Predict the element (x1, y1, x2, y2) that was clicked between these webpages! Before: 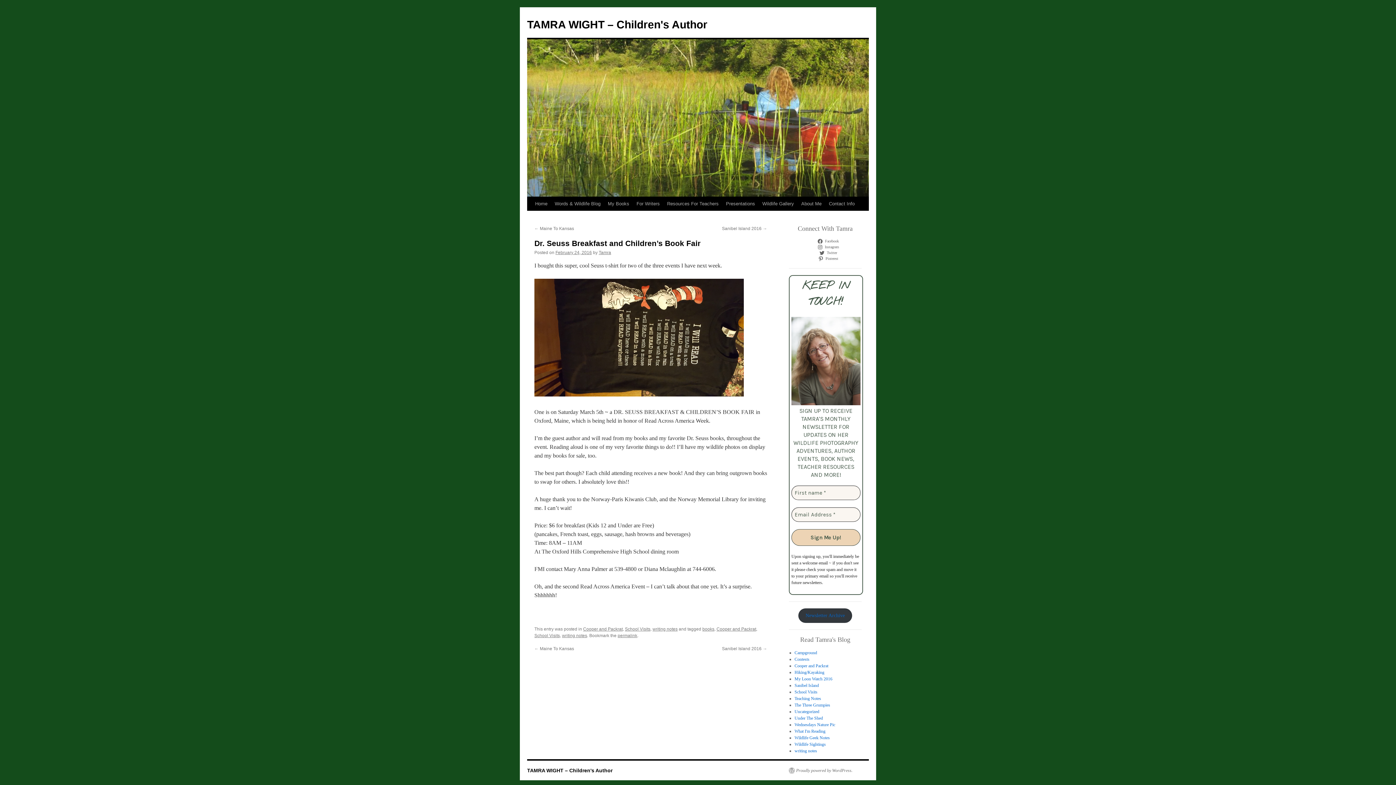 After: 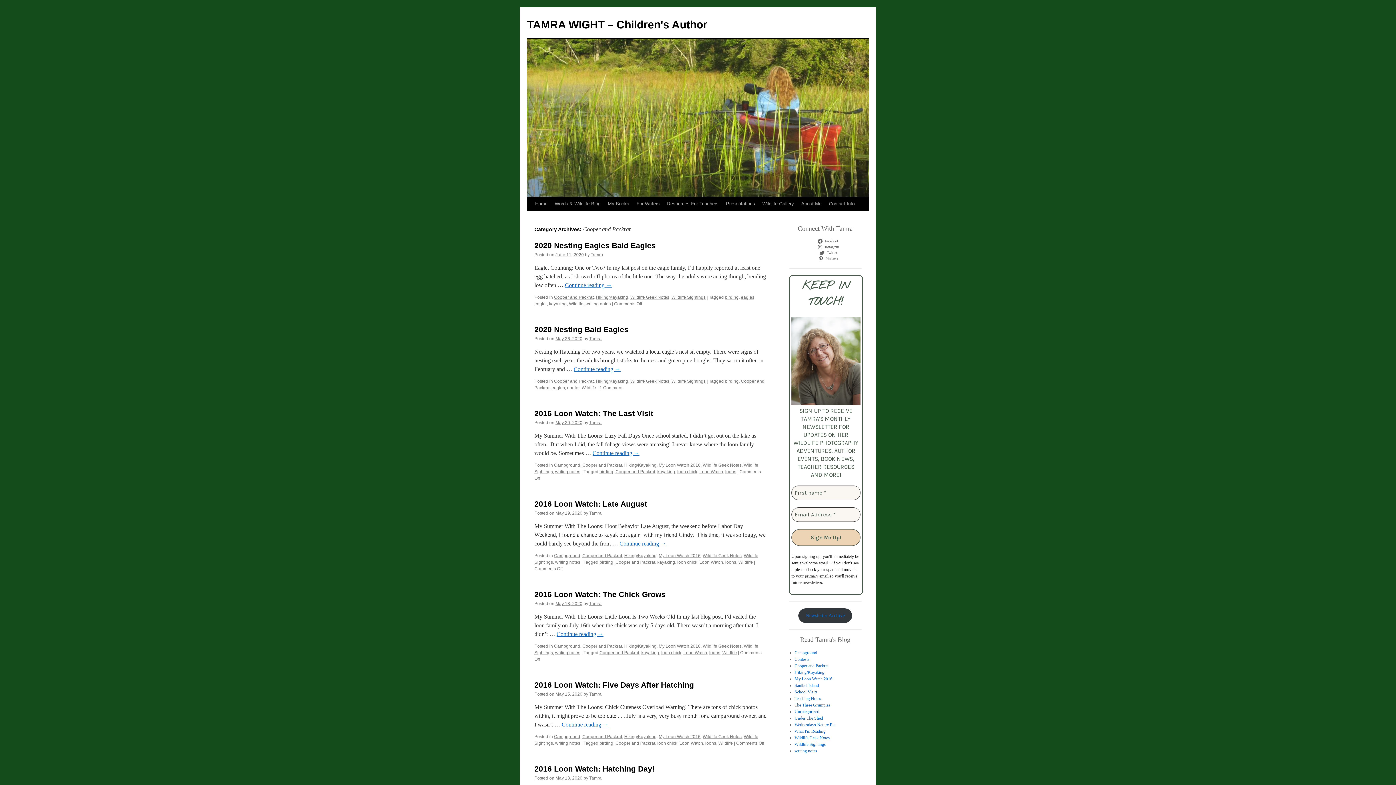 Action: bbox: (794, 663, 828, 668) label: Cooper and Packrat